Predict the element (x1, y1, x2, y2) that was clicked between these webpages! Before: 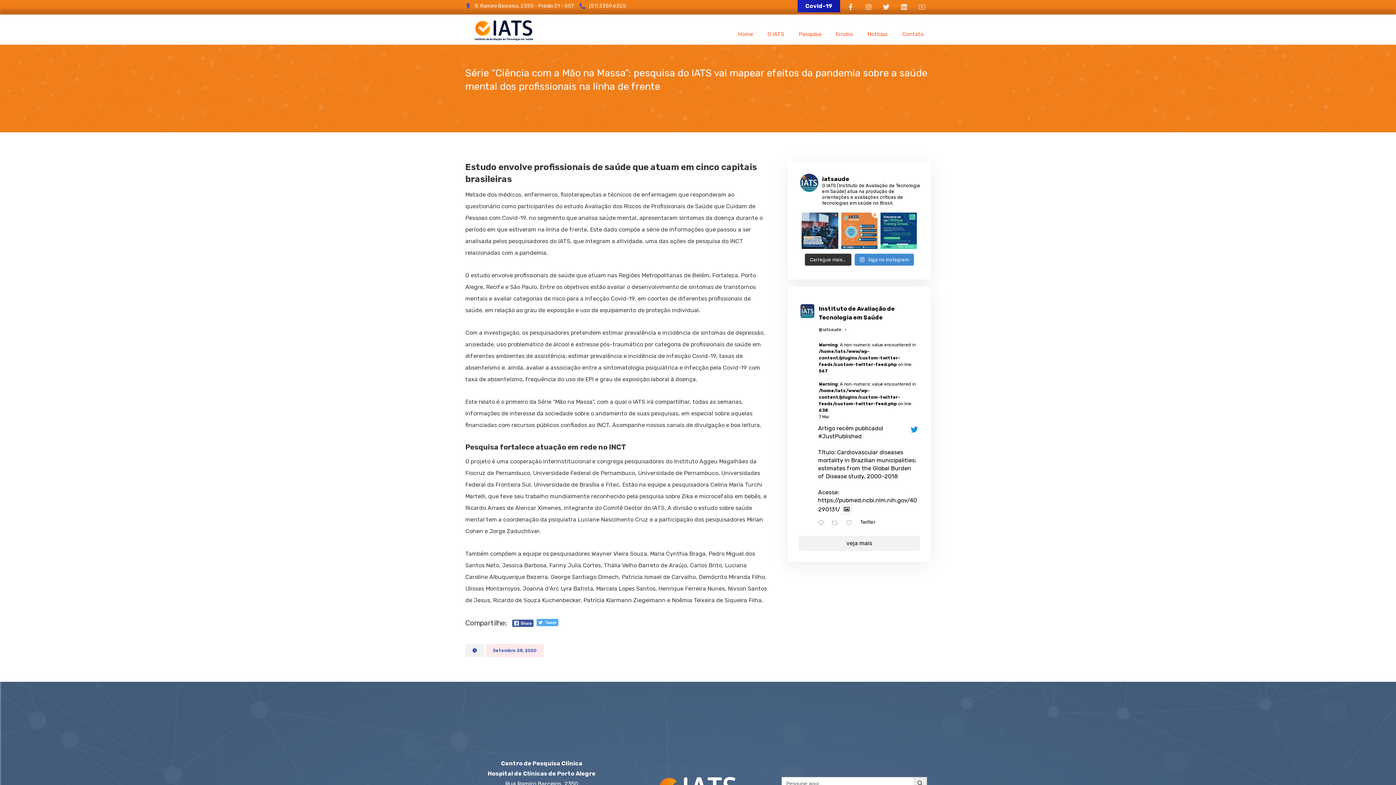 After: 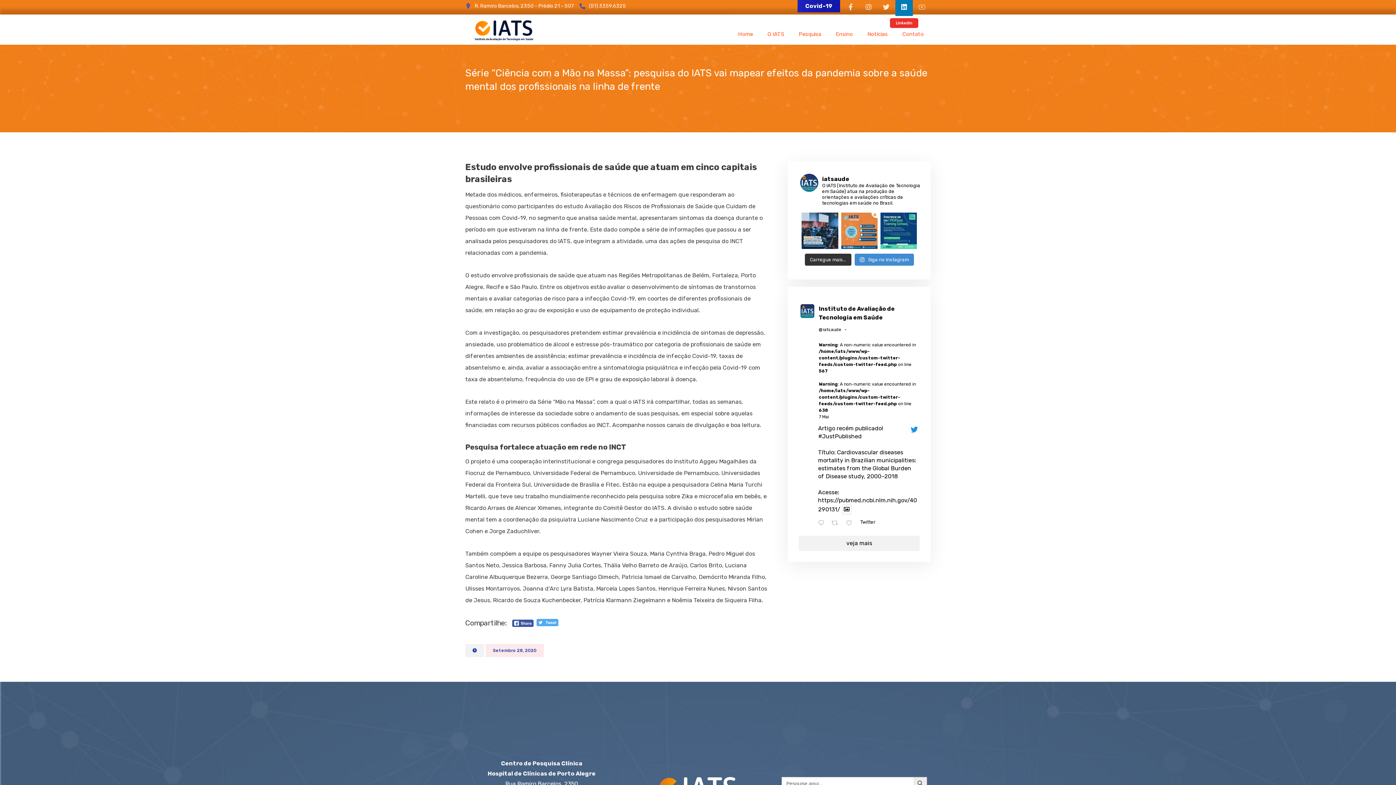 Action: bbox: (895, -1, 913, 16)